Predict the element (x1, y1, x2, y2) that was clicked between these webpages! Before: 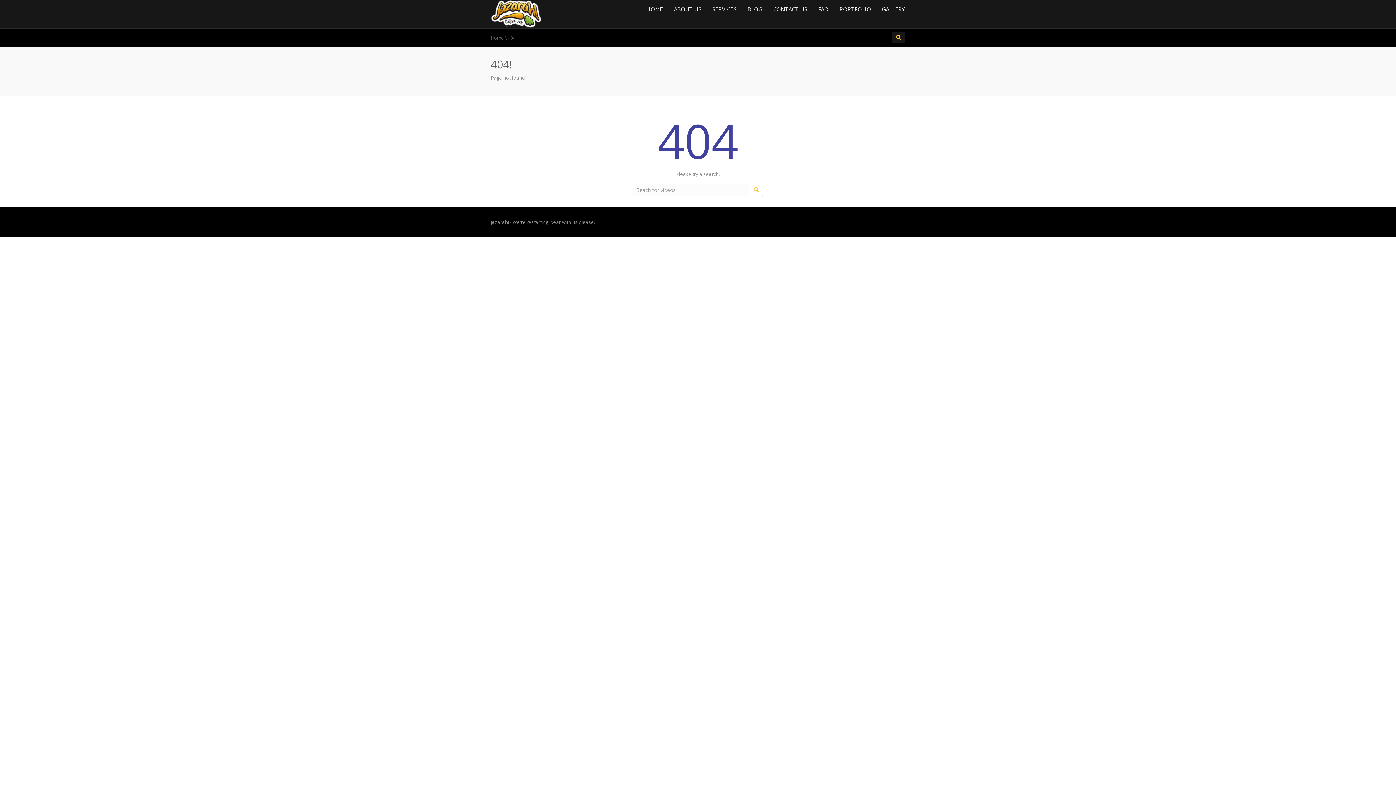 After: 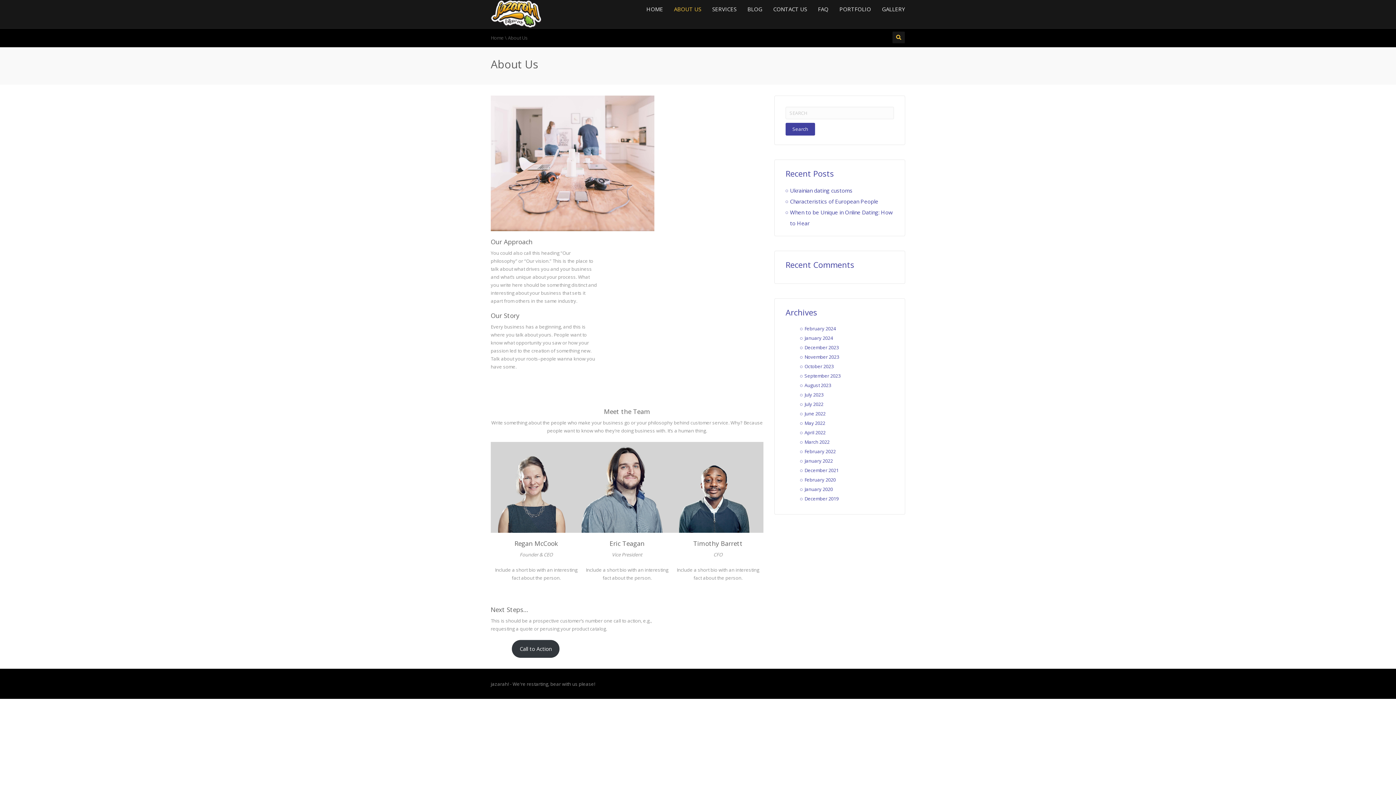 Action: bbox: (668, 0, 706, 18) label: ABOUT US